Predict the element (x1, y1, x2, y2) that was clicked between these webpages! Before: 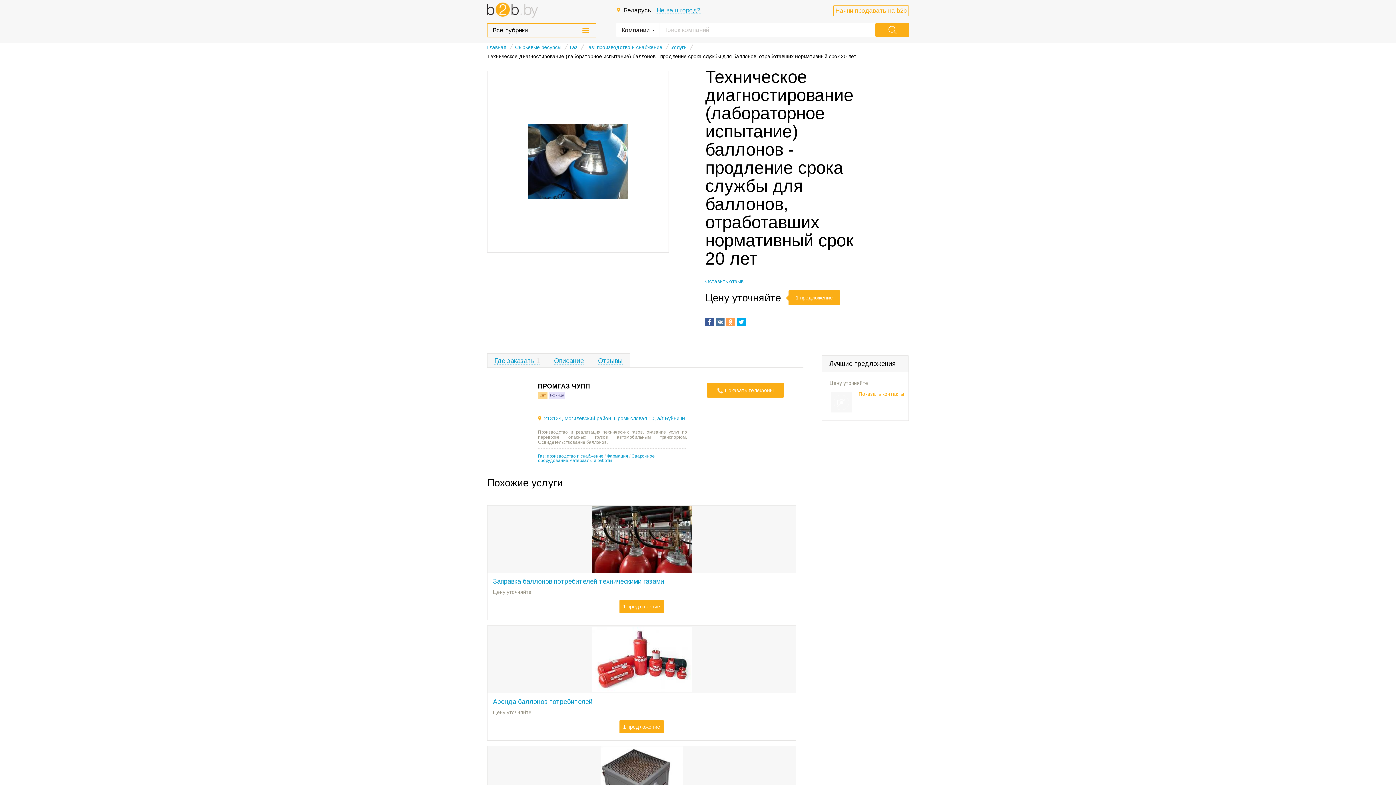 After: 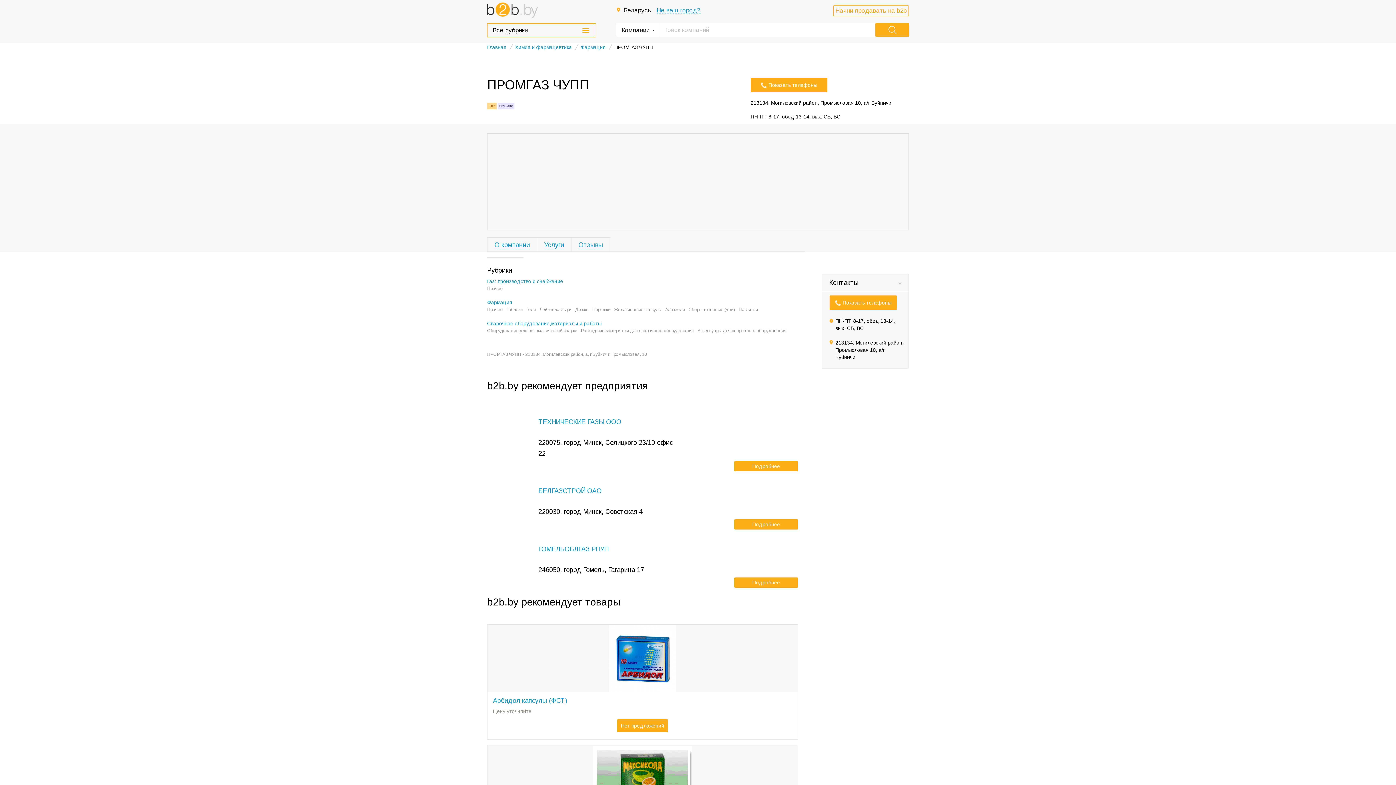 Action: bbox: (829, 408, 853, 413)